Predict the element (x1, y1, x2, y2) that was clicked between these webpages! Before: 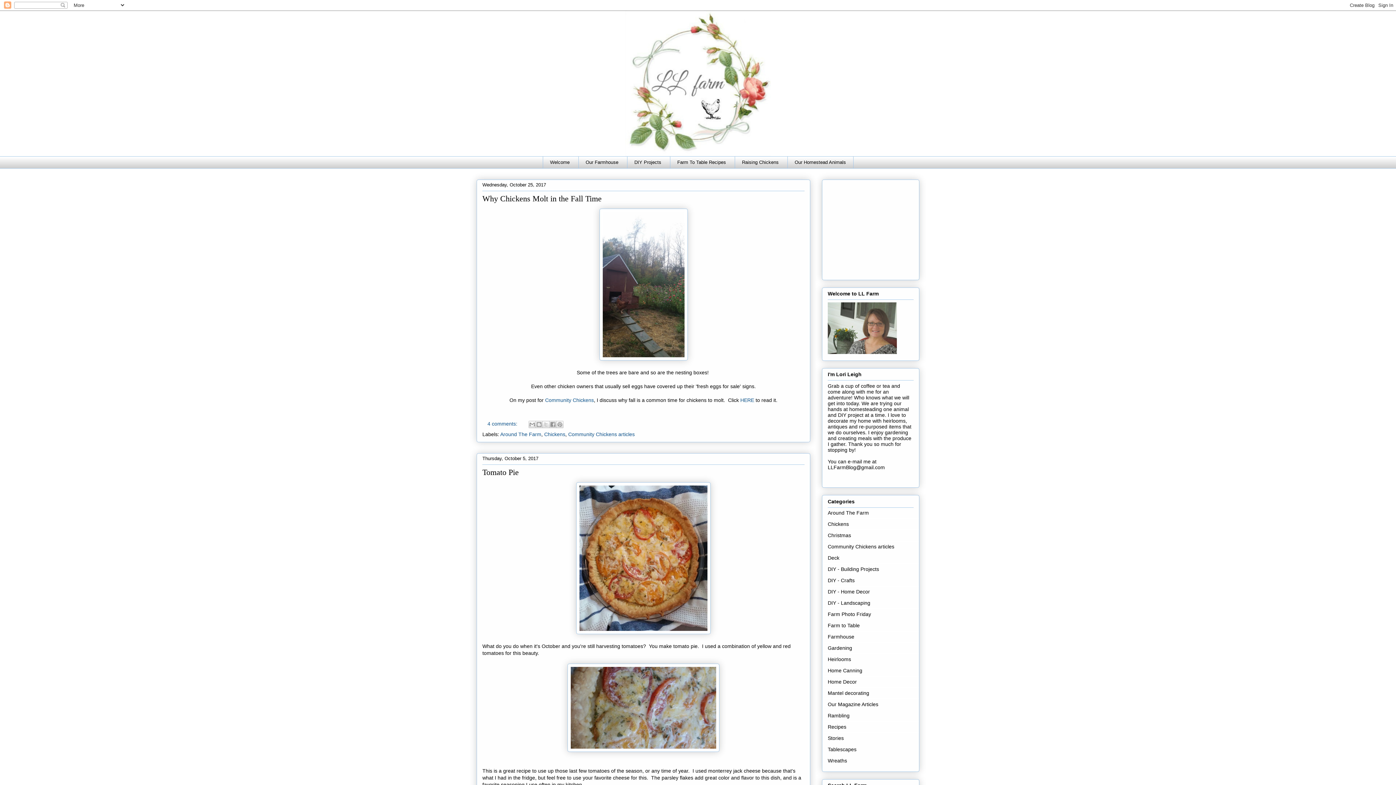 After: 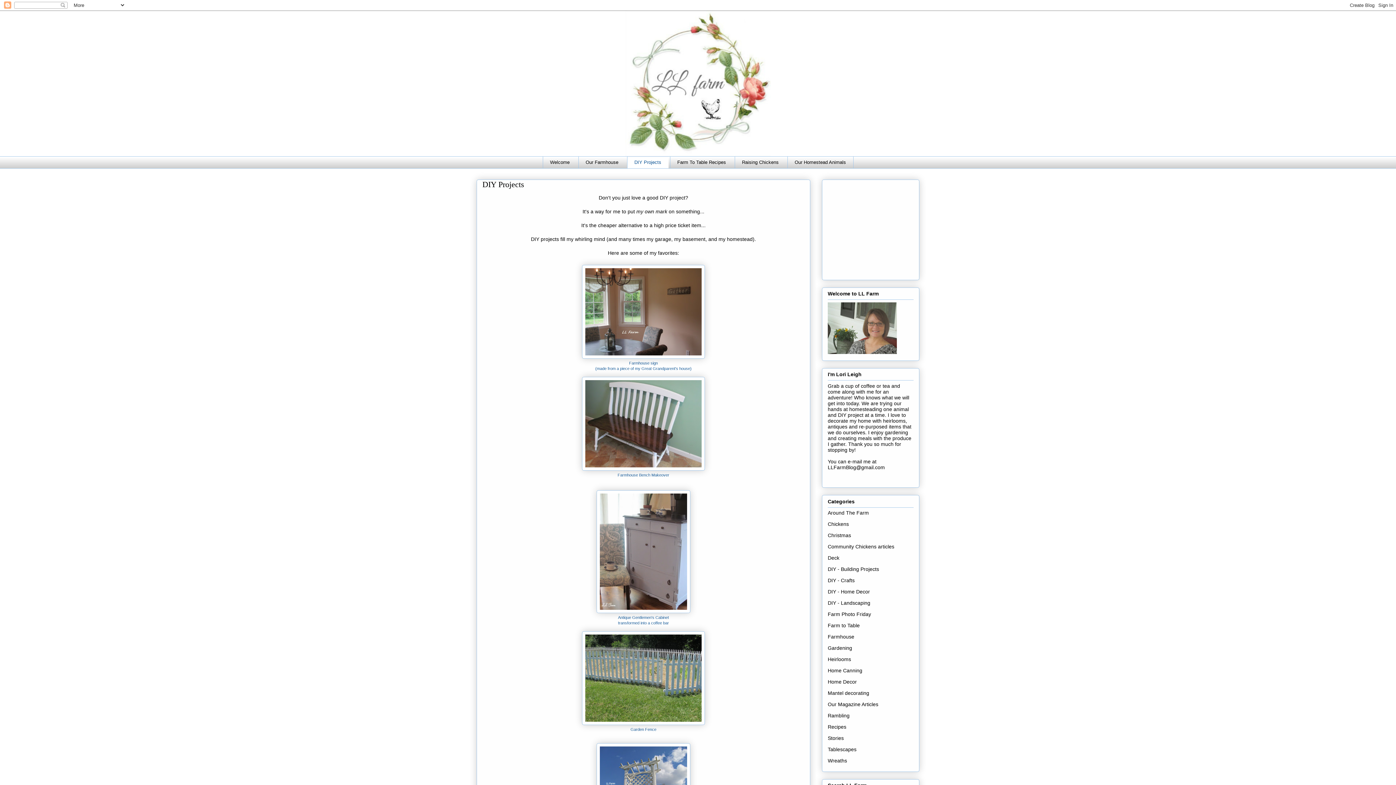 Action: bbox: (627, 156, 668, 168) label: DIY Projects